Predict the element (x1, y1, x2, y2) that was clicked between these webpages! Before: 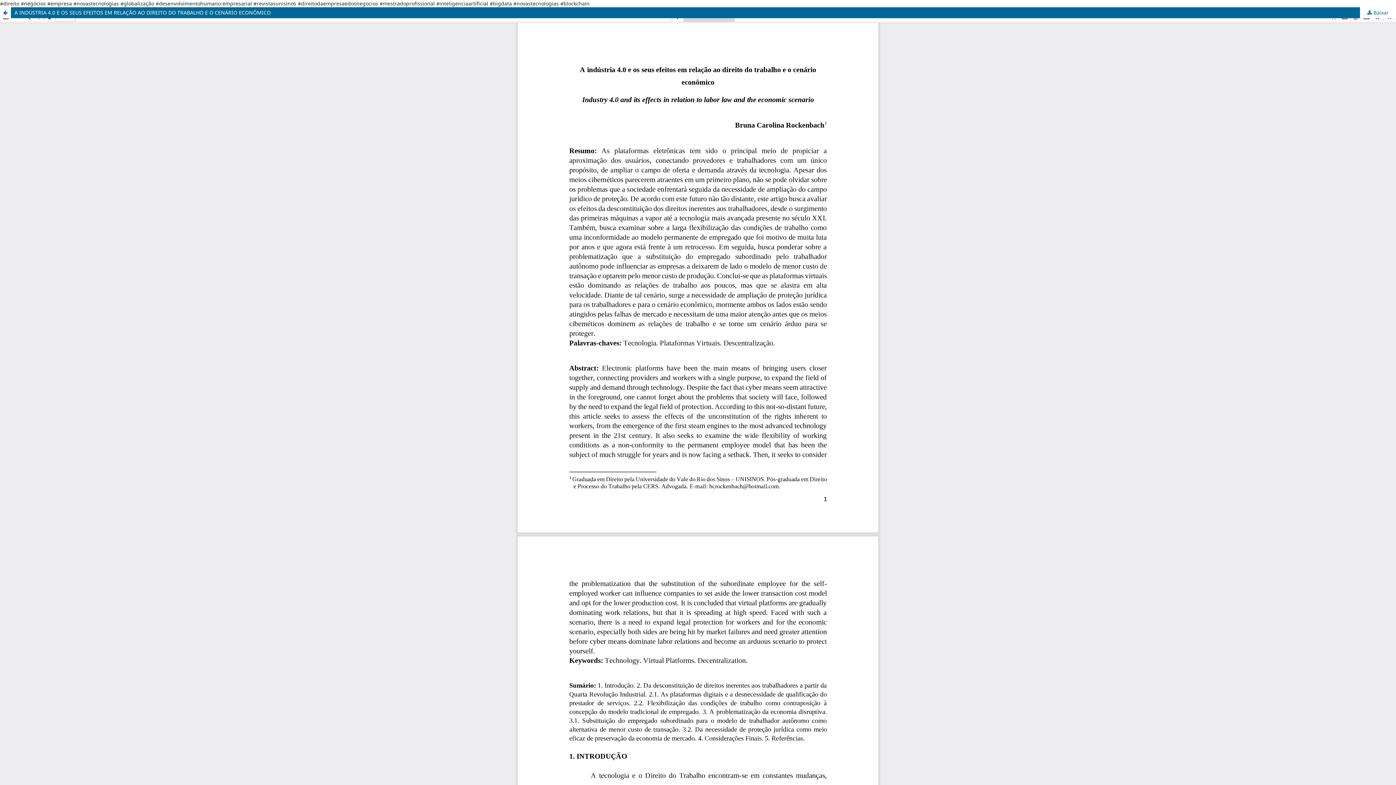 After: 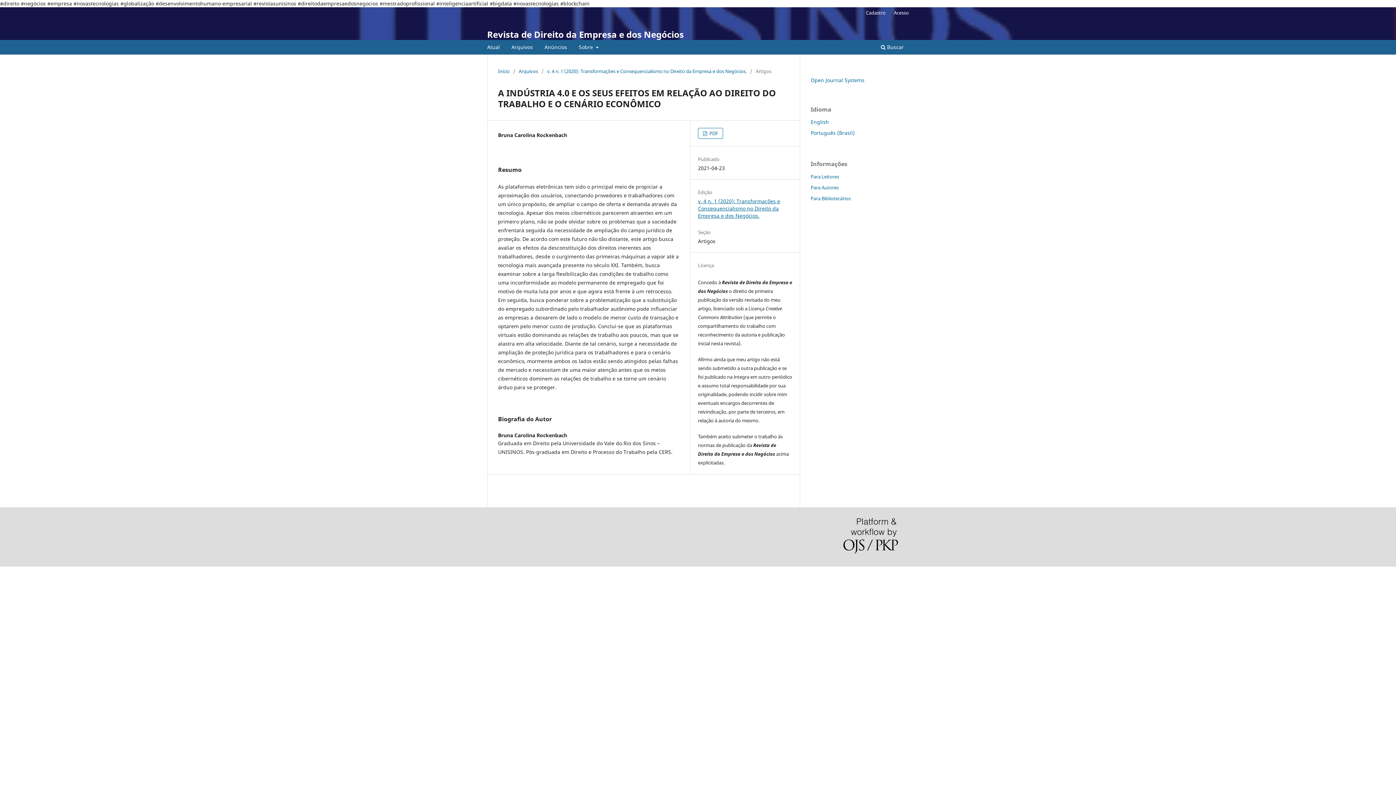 Action: label: A INDÚSTRIA 4.0 E OS SEUS EFEITOS EM RELAÇÃO AO DIREITO DO TRABALHO E O CENÁRIO ECONÔMICO bbox: (0, 7, 1396, 18)